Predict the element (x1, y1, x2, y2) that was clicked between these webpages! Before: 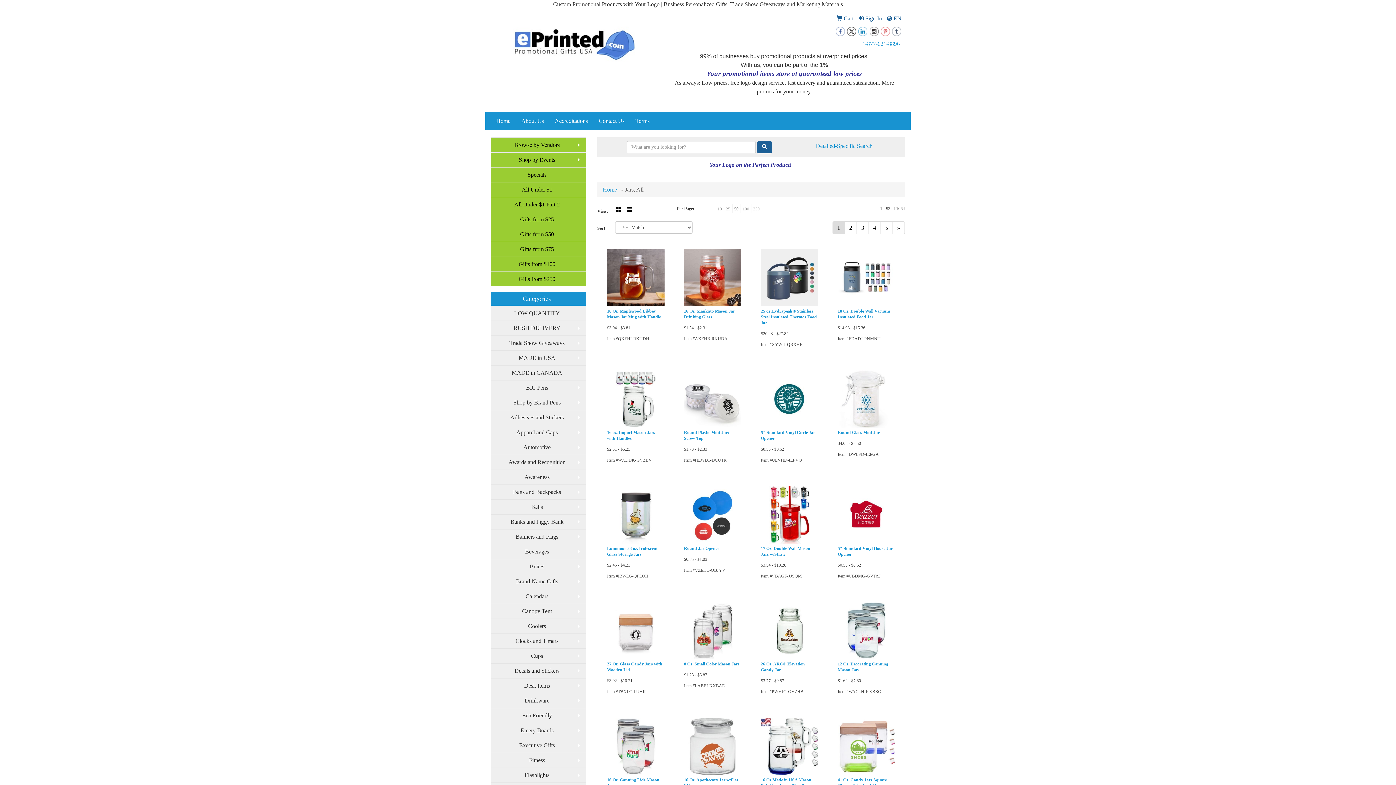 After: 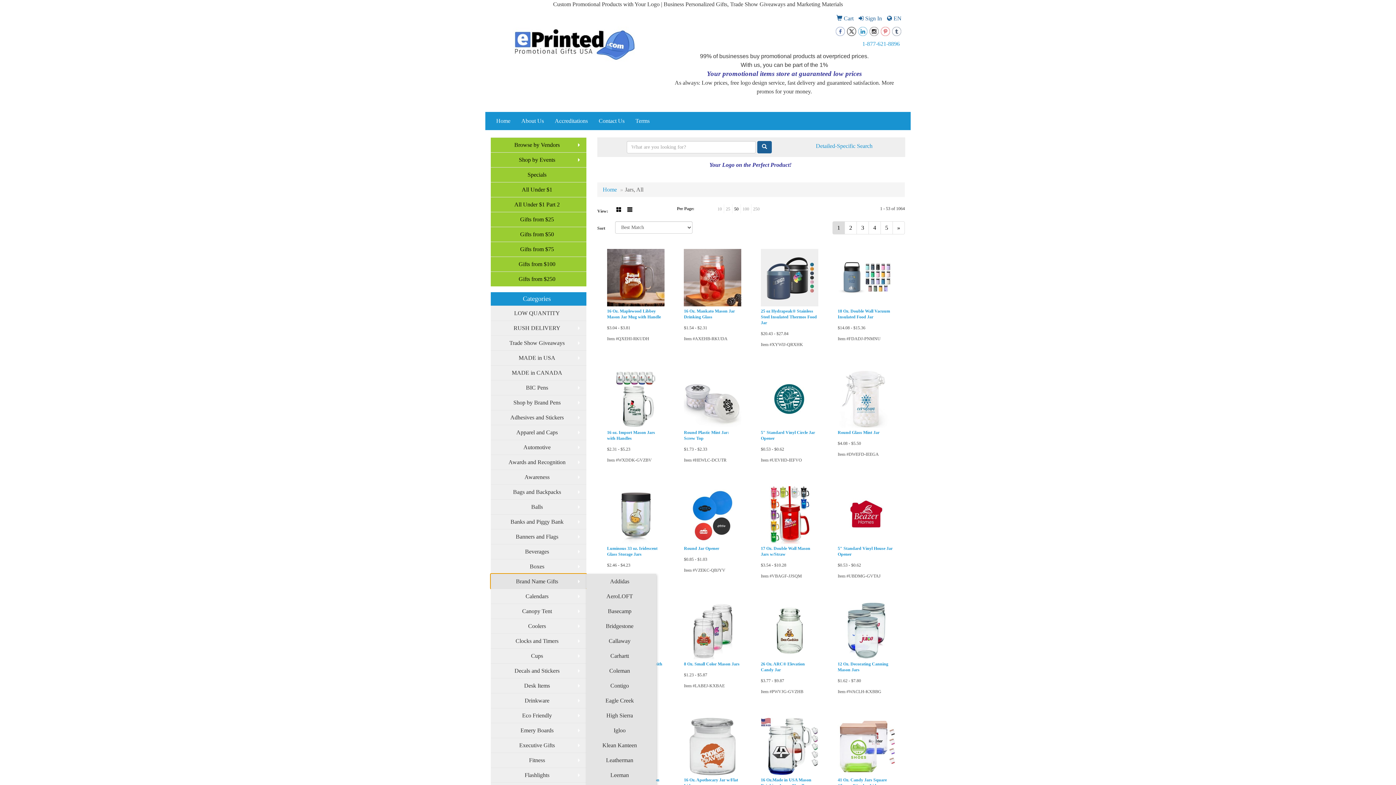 Action: label: Brand Name Gifts bbox: (490, 574, 586, 589)